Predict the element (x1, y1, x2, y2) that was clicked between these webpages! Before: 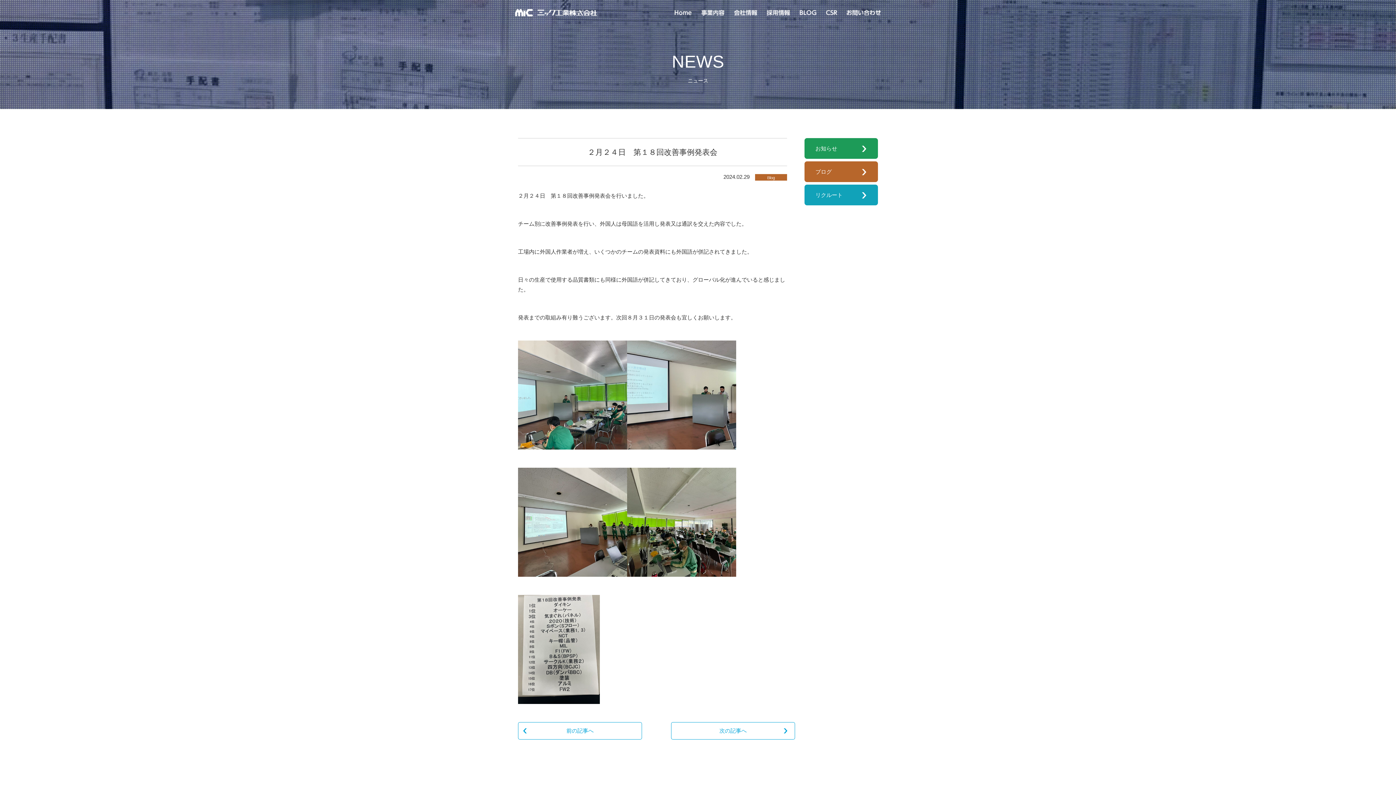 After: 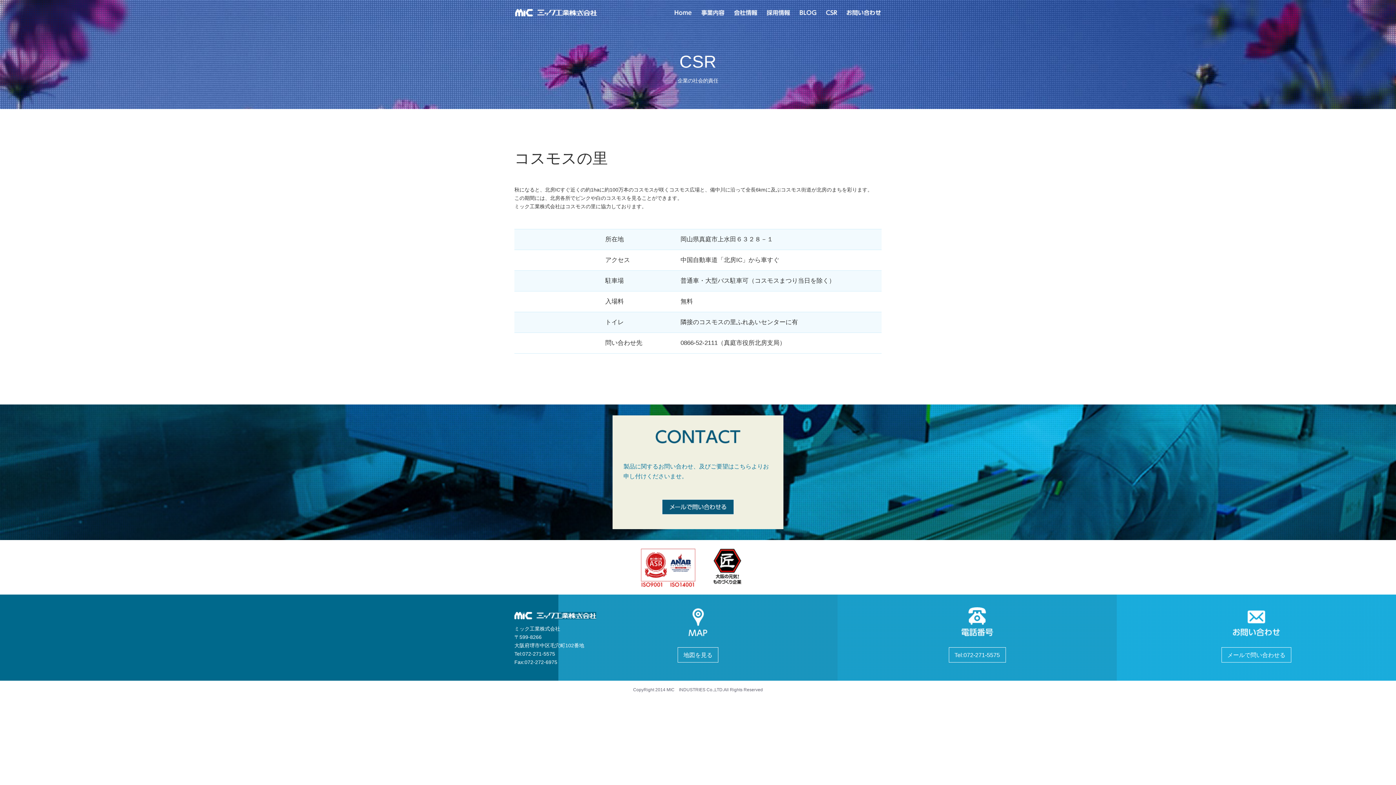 Action: bbox: (822, 0, 842, 25) label: CSR